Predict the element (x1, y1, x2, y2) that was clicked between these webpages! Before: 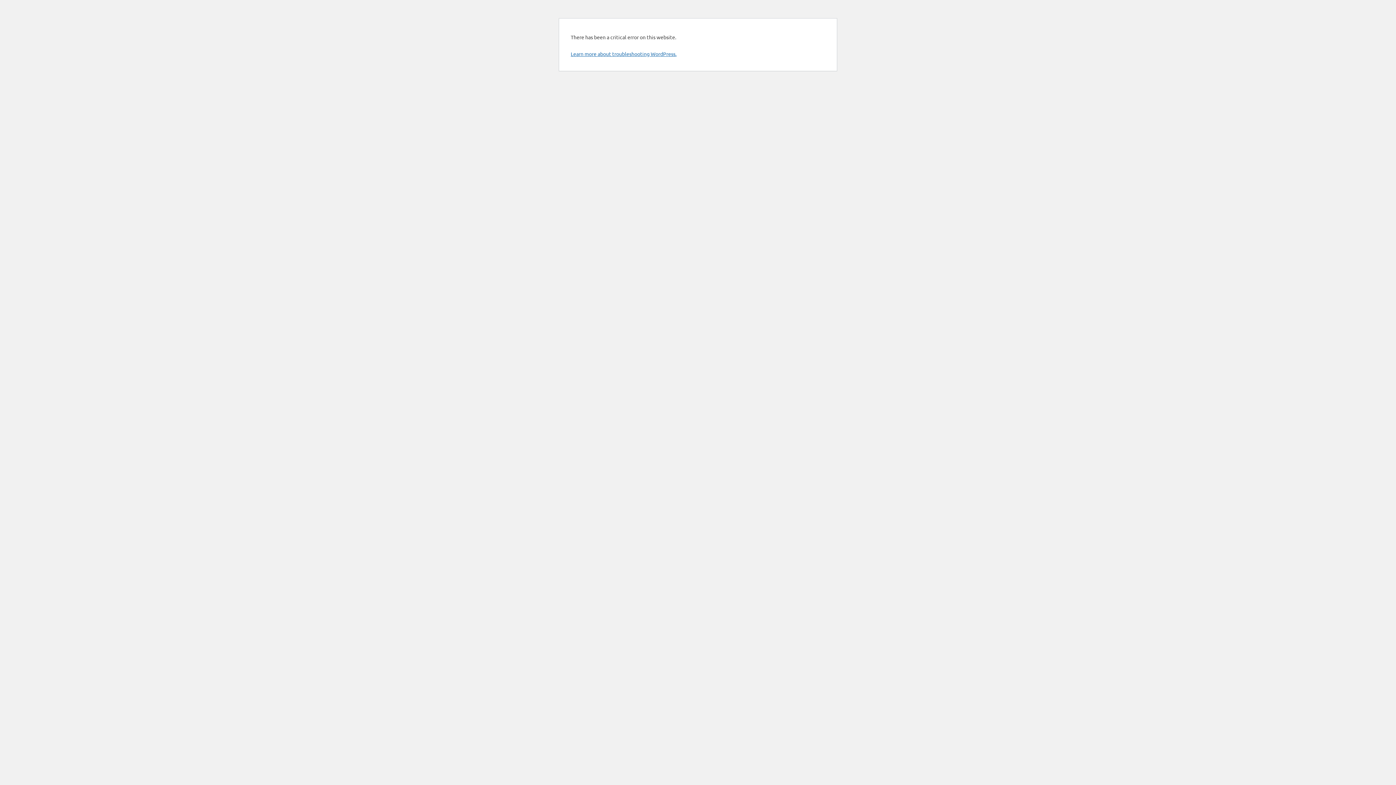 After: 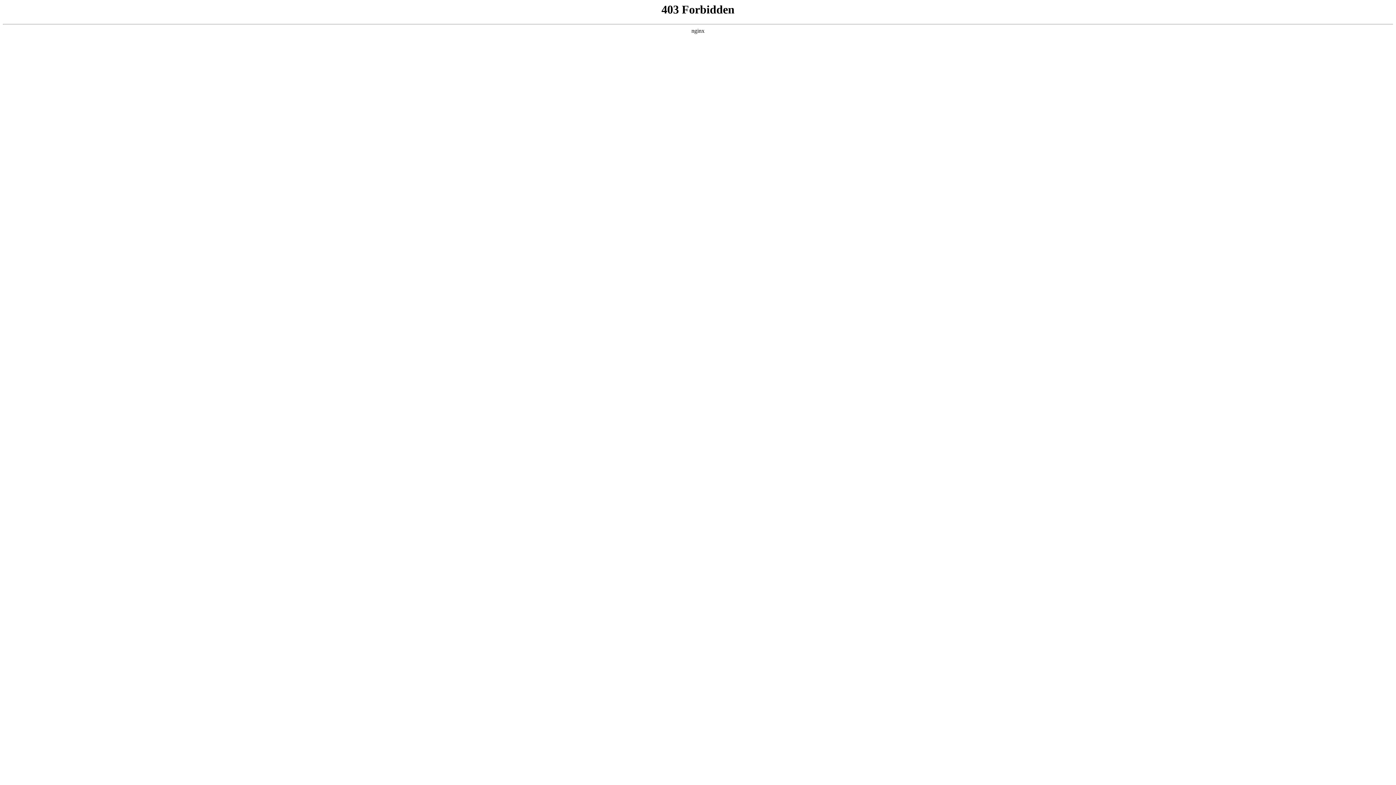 Action: bbox: (570, 50, 676, 57) label: Learn more about troubleshooting WordPress.